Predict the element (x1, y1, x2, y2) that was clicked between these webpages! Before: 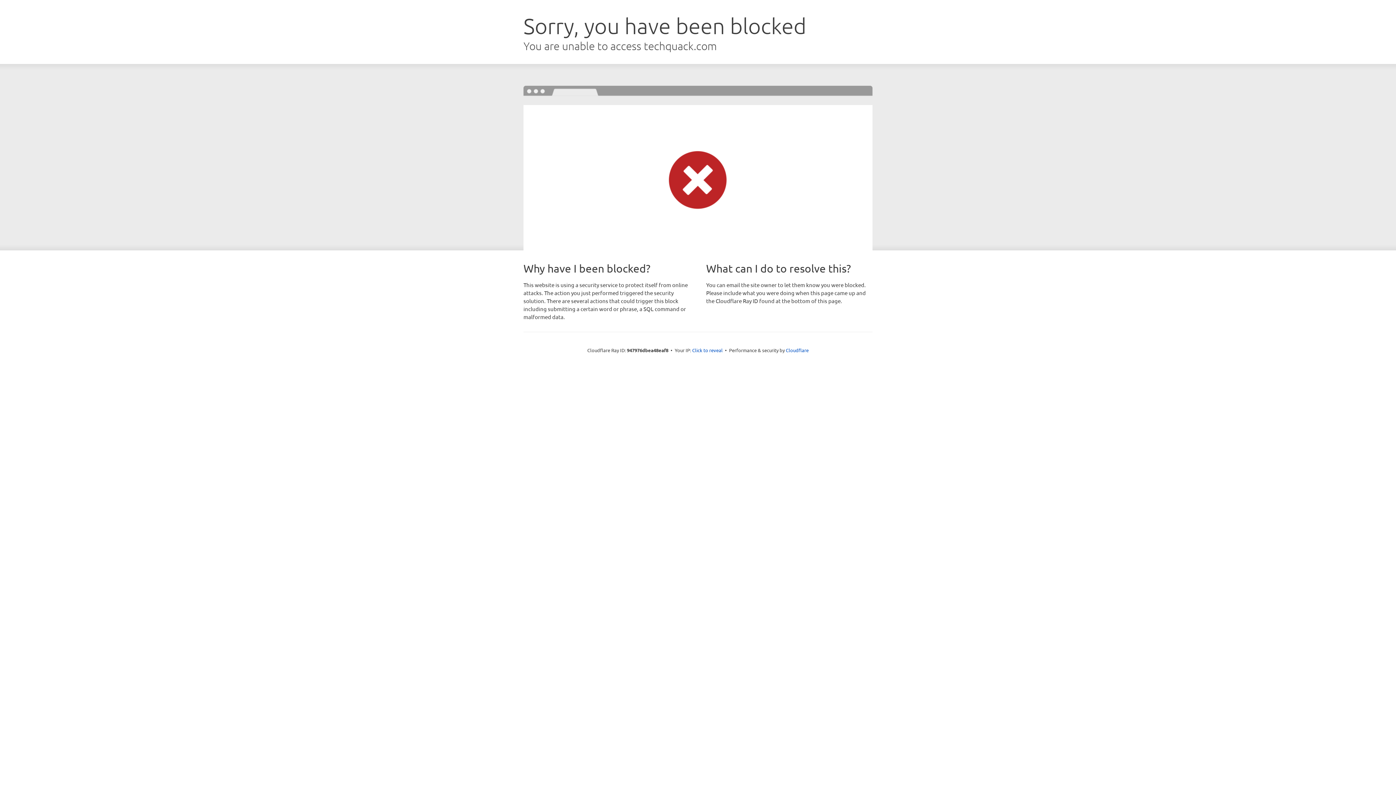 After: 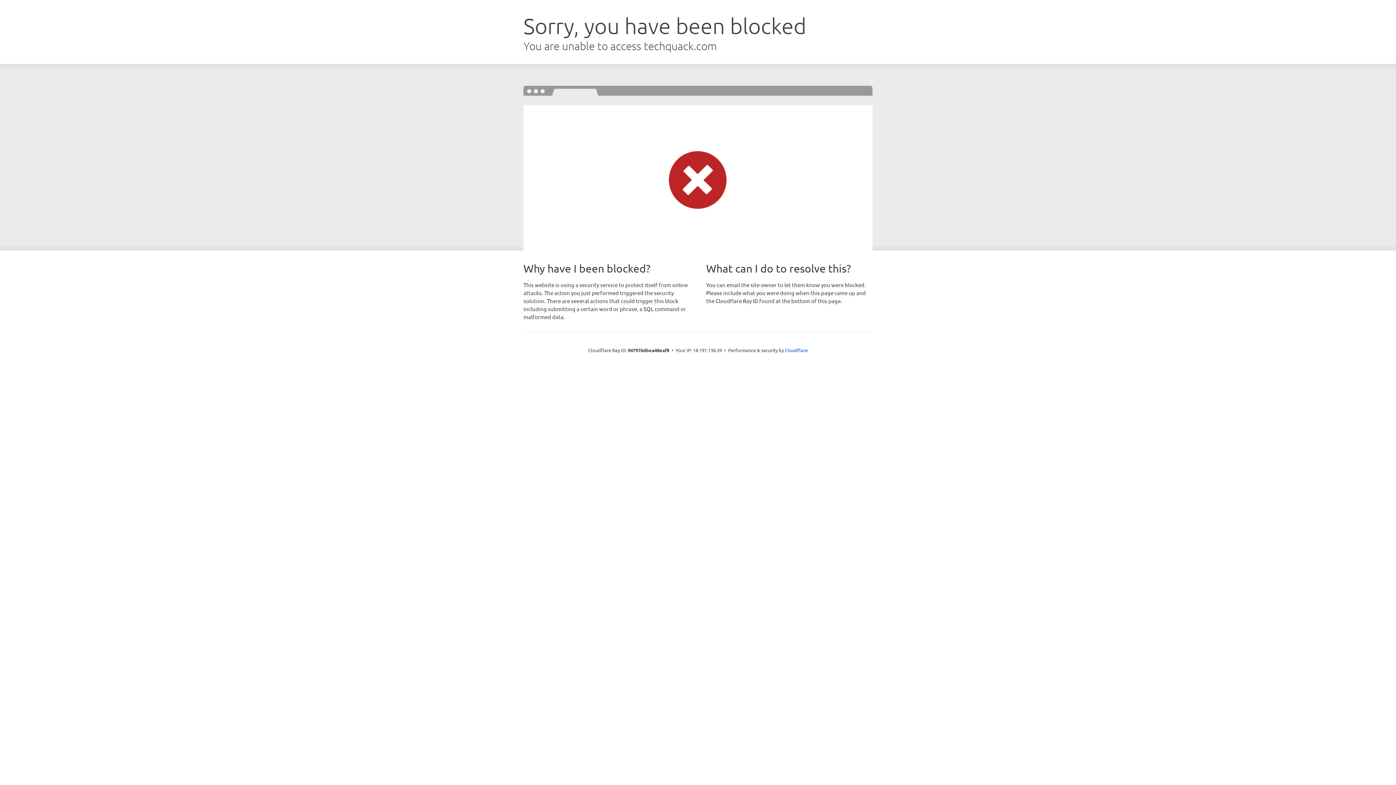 Action: label: Click to reveal bbox: (692, 346, 722, 353)